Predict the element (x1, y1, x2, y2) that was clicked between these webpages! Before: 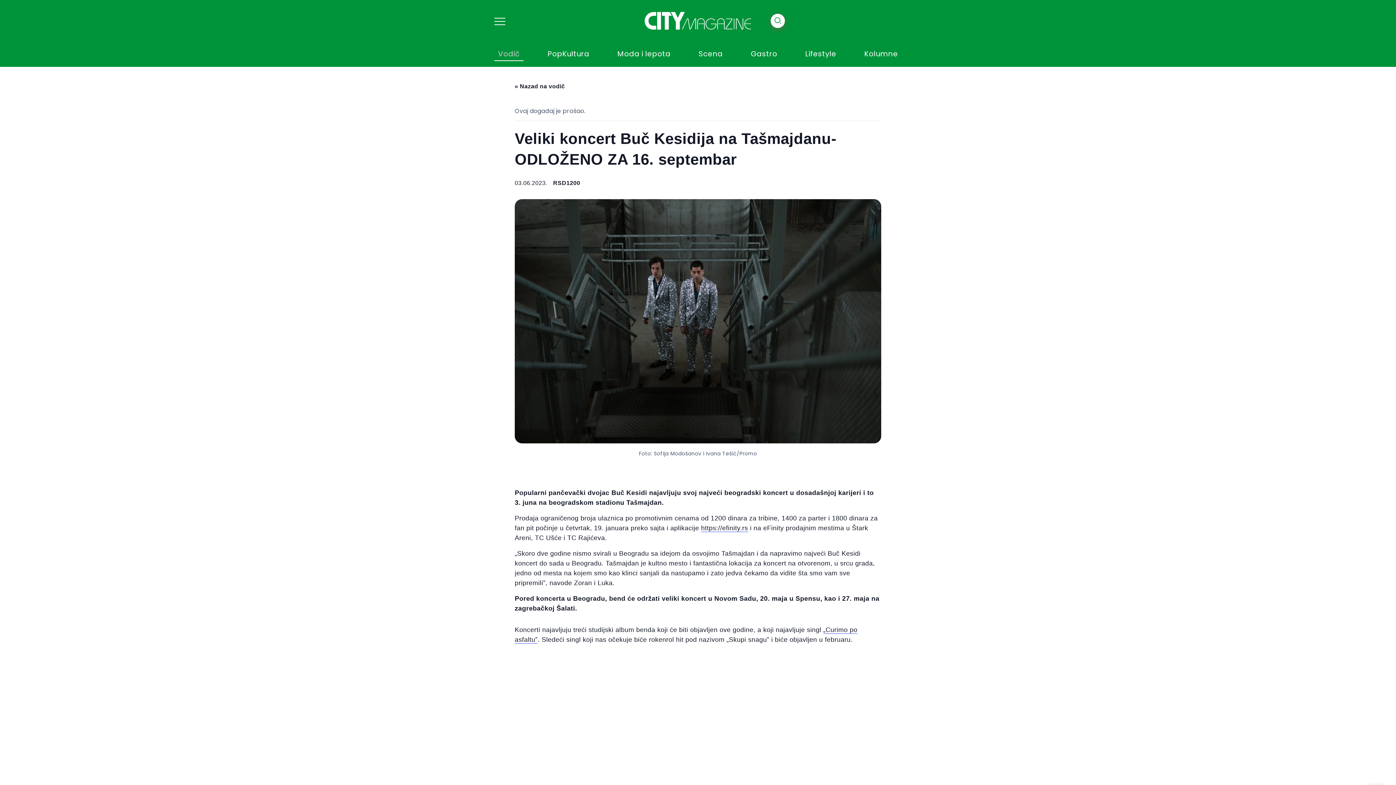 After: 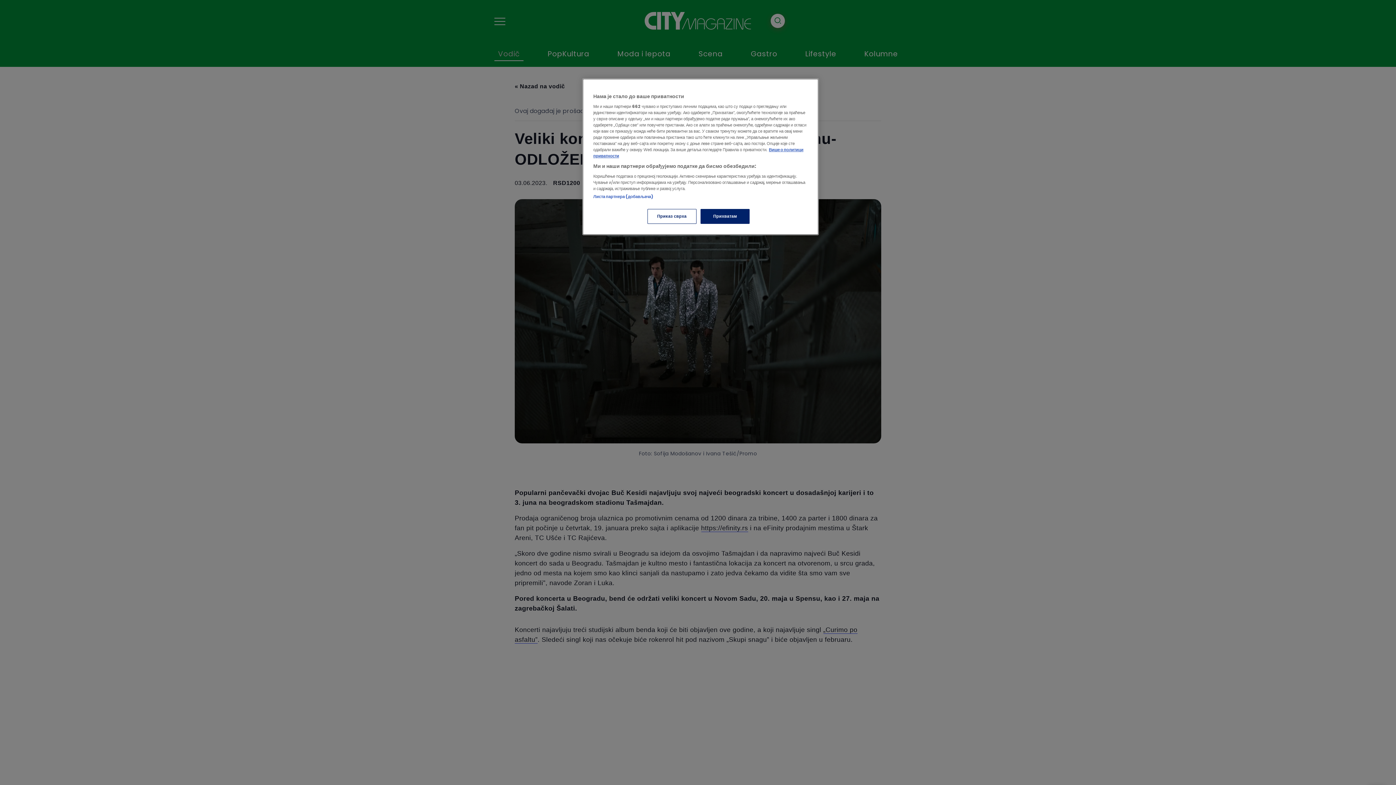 Action: bbox: (701, 524, 748, 532) label: https://efinity.rs